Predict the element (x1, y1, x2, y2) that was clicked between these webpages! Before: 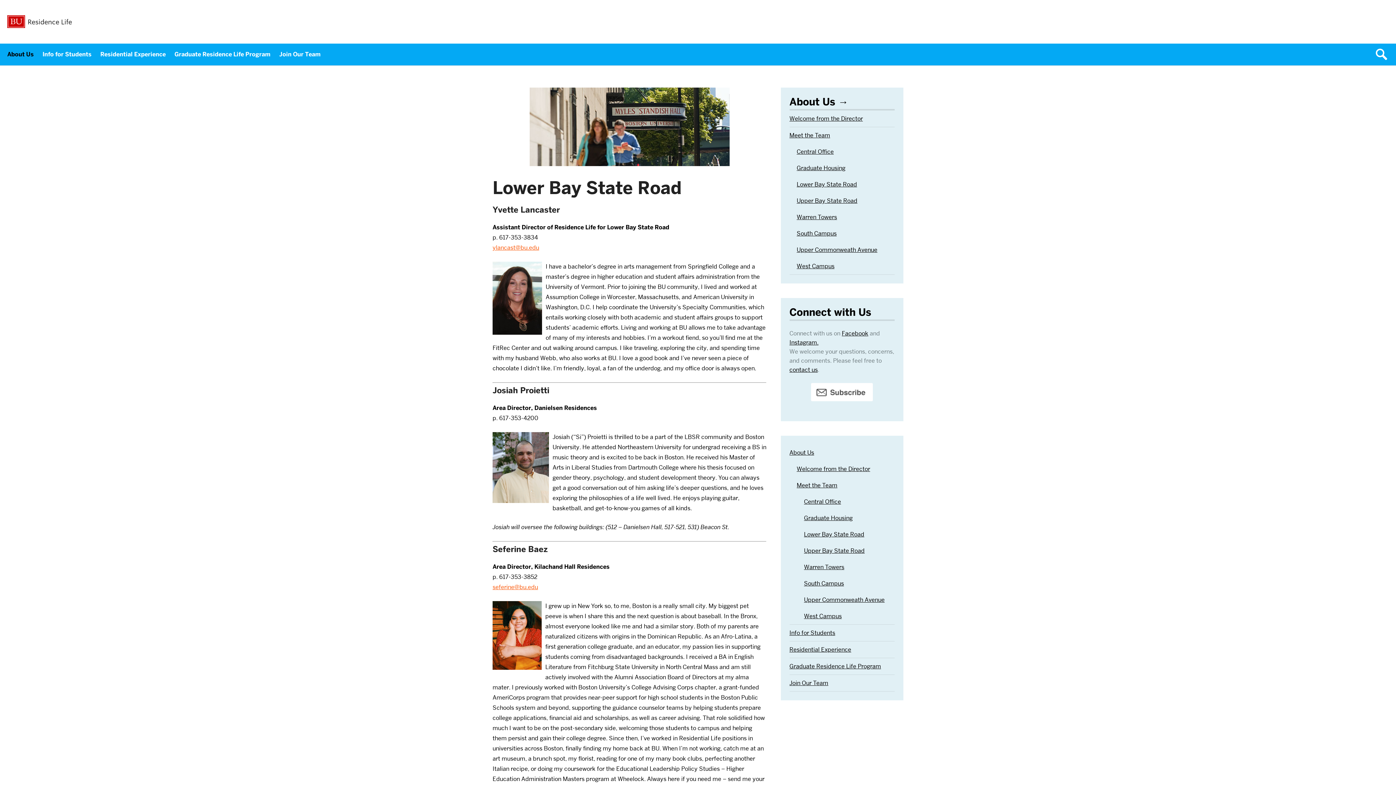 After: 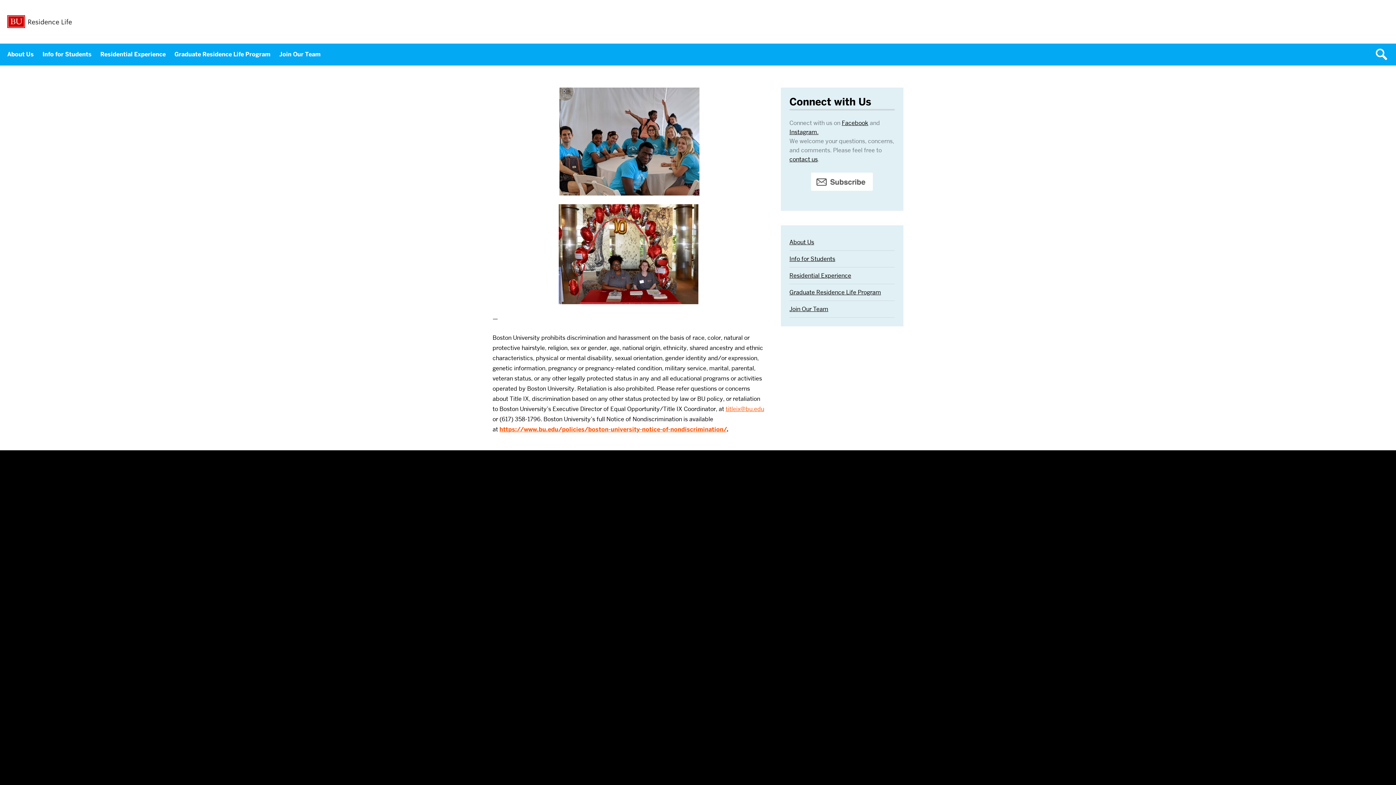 Action: label: Residence Life bbox: (7, 14, 82, 29)